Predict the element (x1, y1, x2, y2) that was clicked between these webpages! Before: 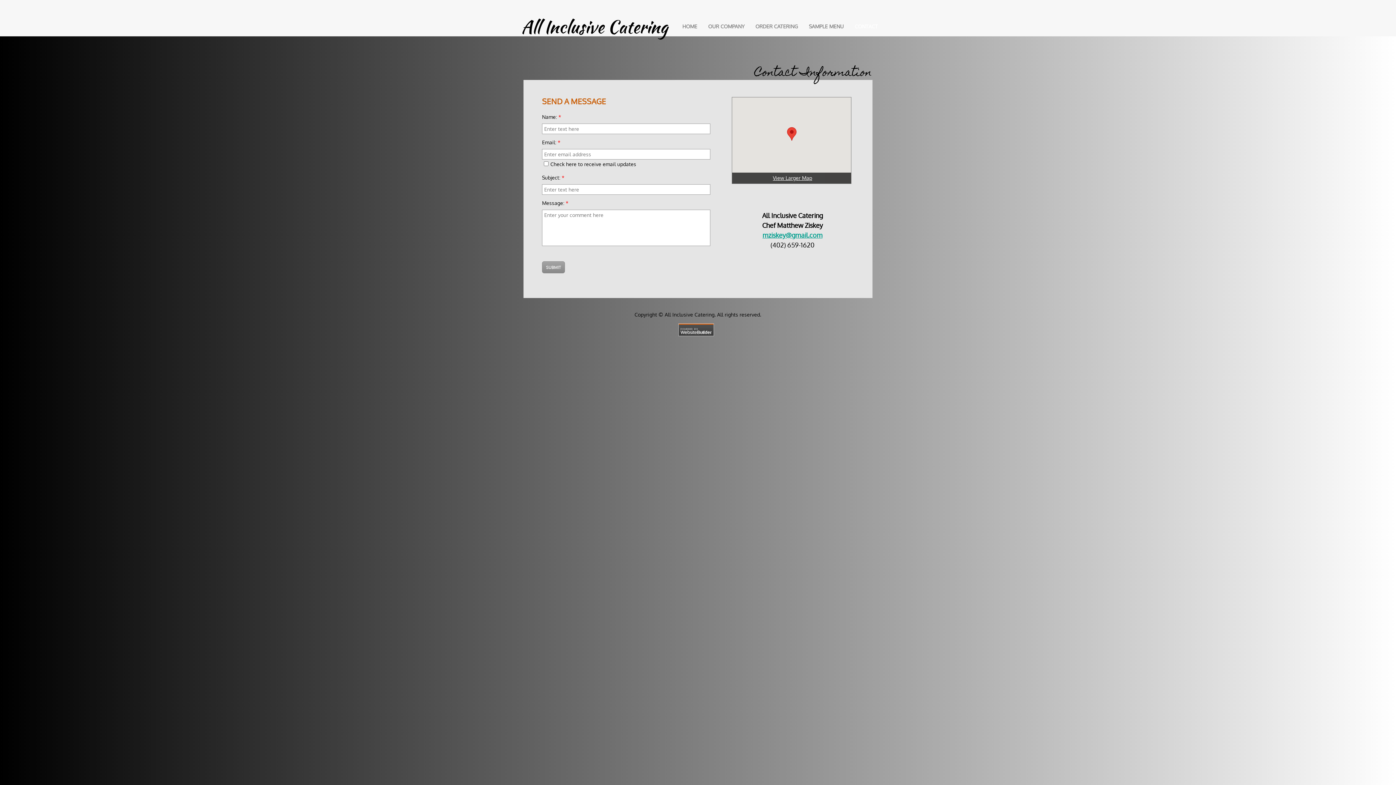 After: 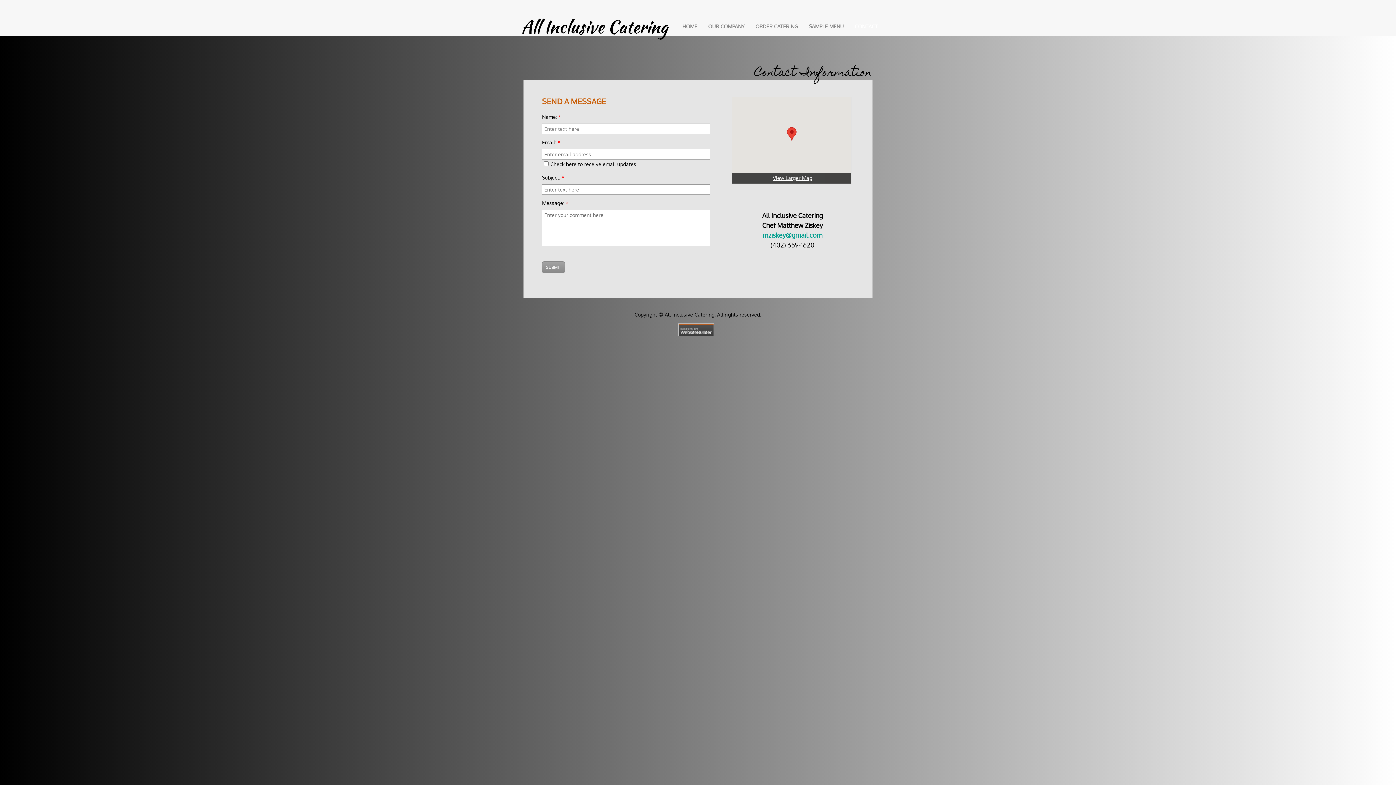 Action: label: View Larger Map bbox: (732, 172, 851, 183)